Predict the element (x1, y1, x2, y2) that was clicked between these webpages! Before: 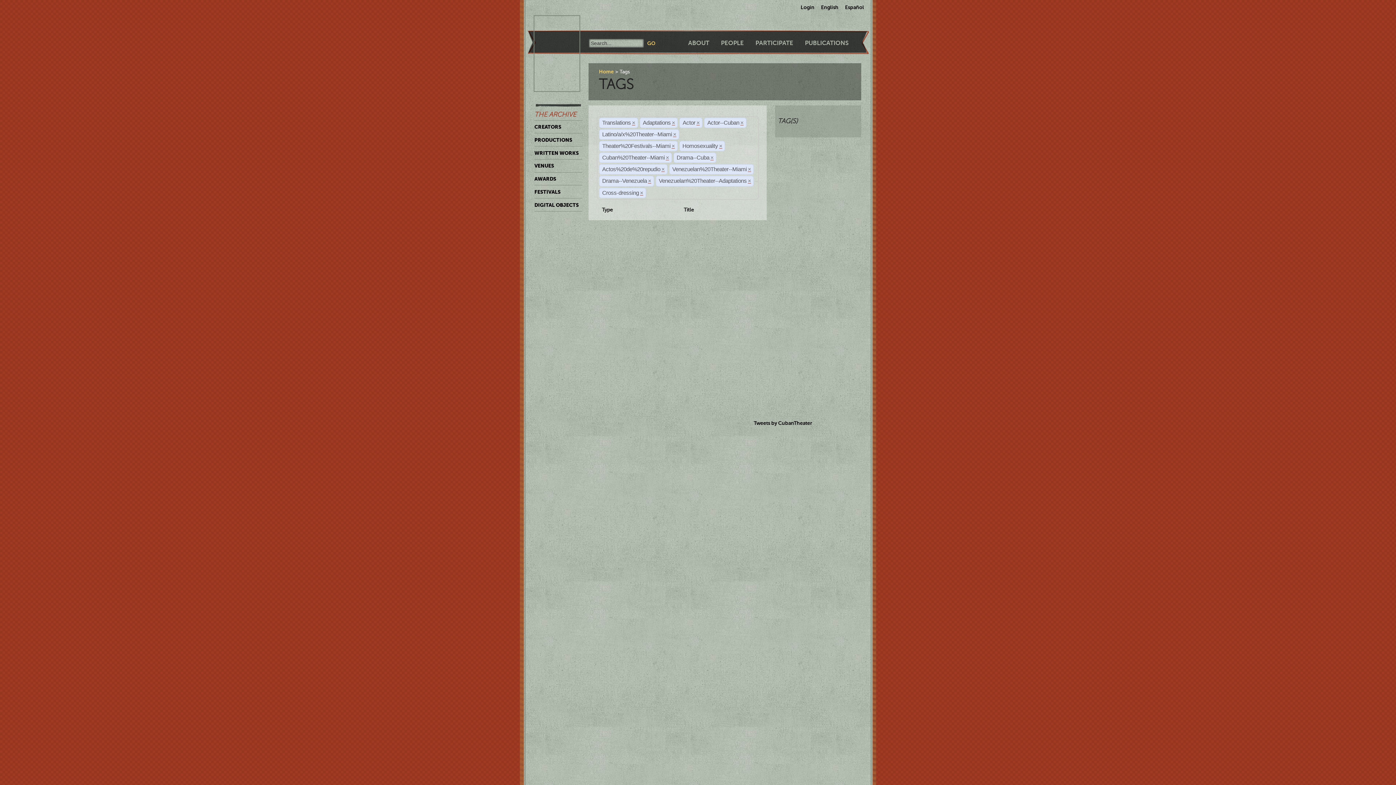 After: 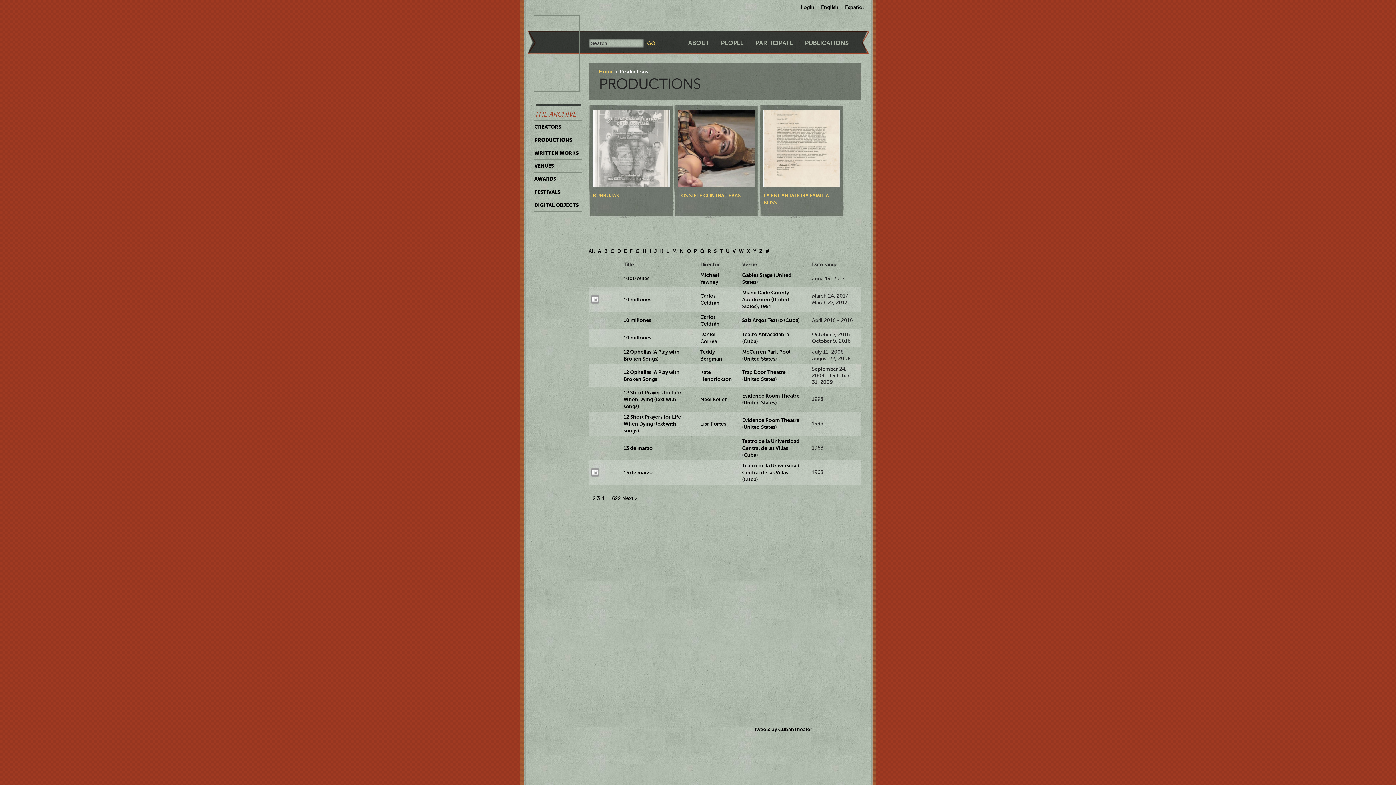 Action: bbox: (534, 133, 582, 146) label: PRODUCTIONS